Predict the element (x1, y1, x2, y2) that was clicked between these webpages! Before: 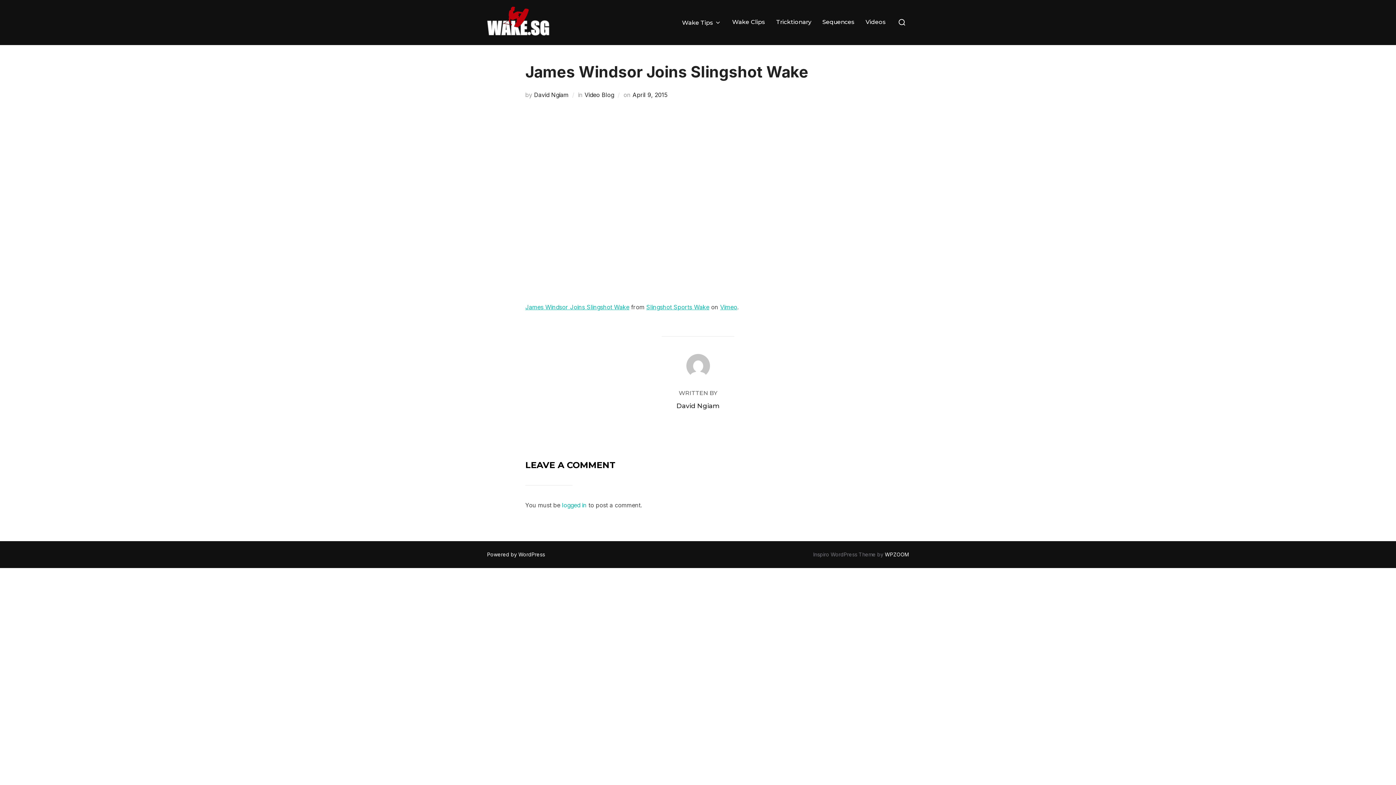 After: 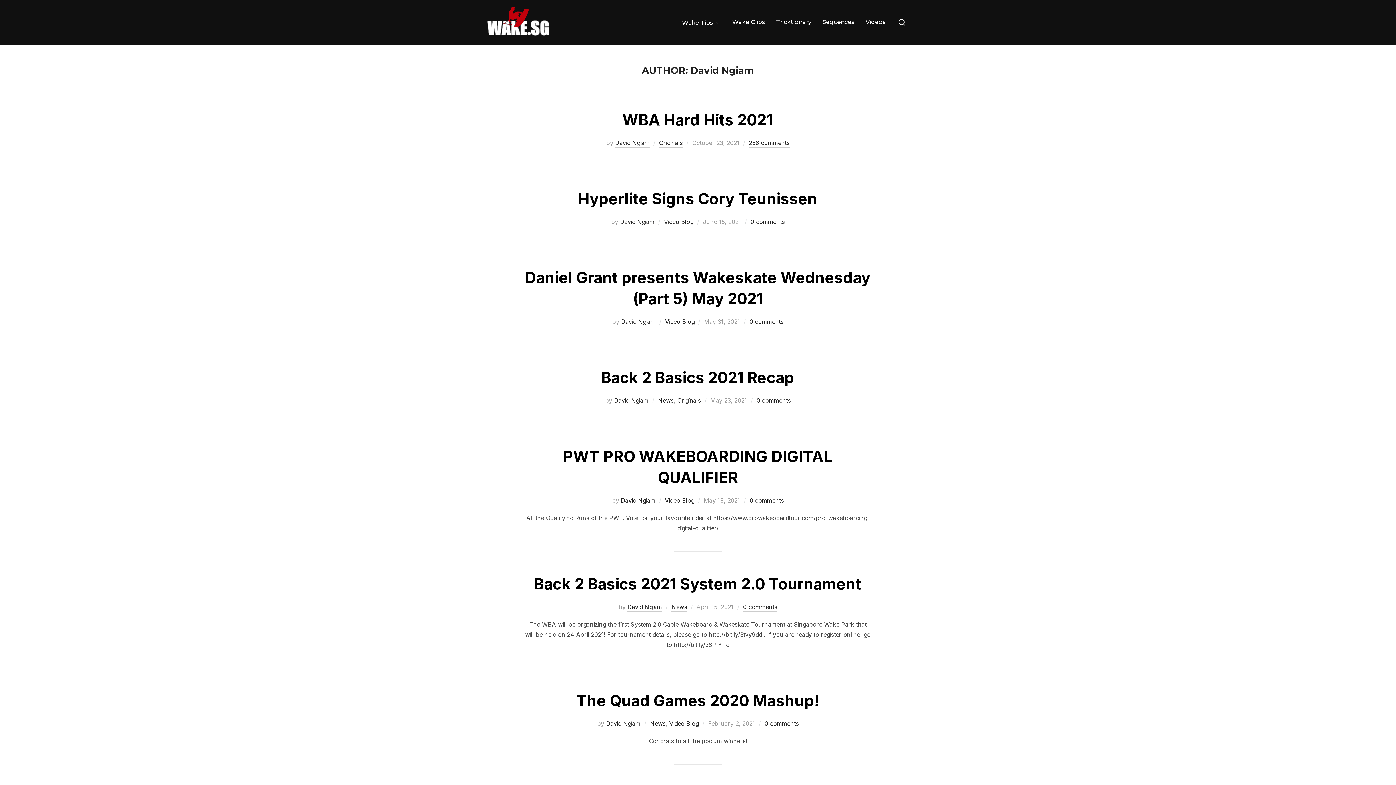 Action: label: David Ngiam bbox: (676, 402, 719, 410)